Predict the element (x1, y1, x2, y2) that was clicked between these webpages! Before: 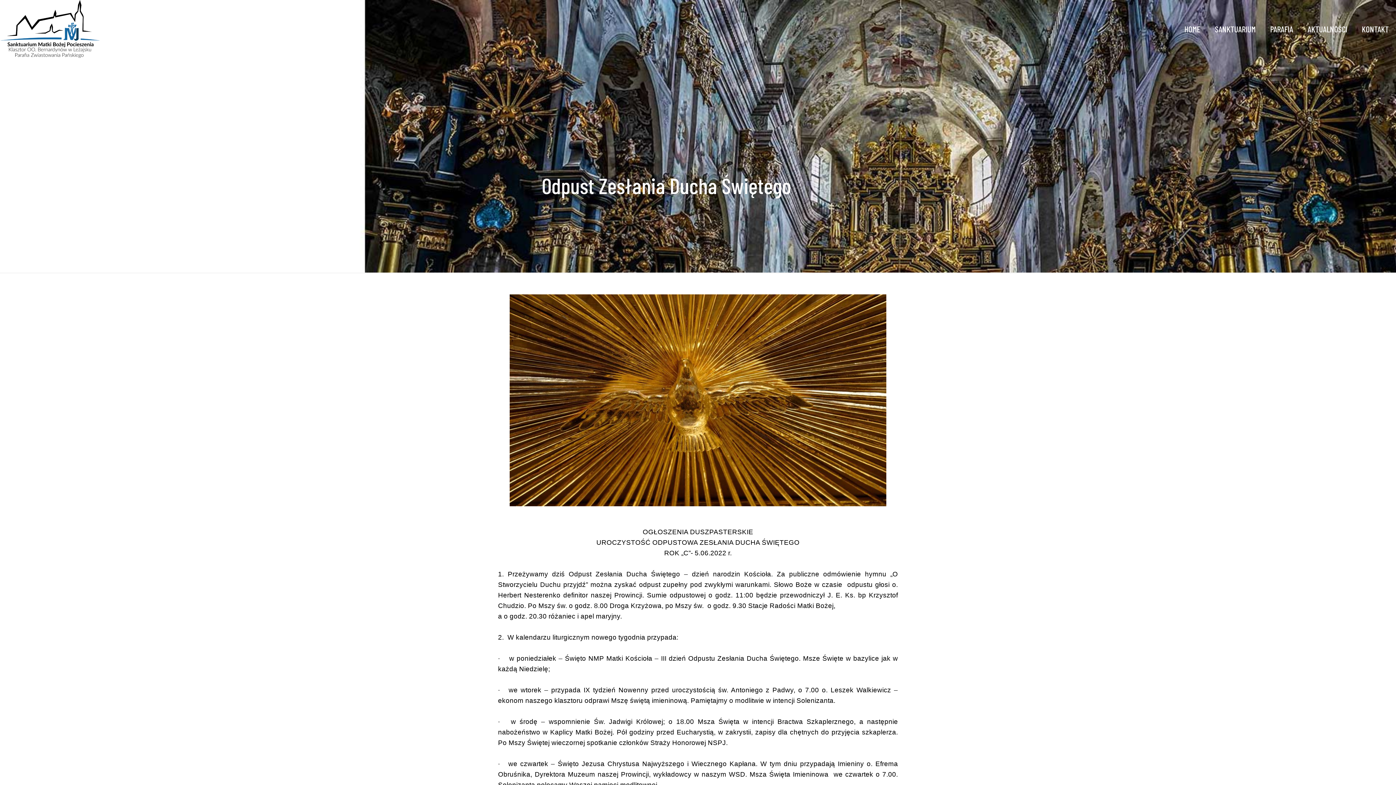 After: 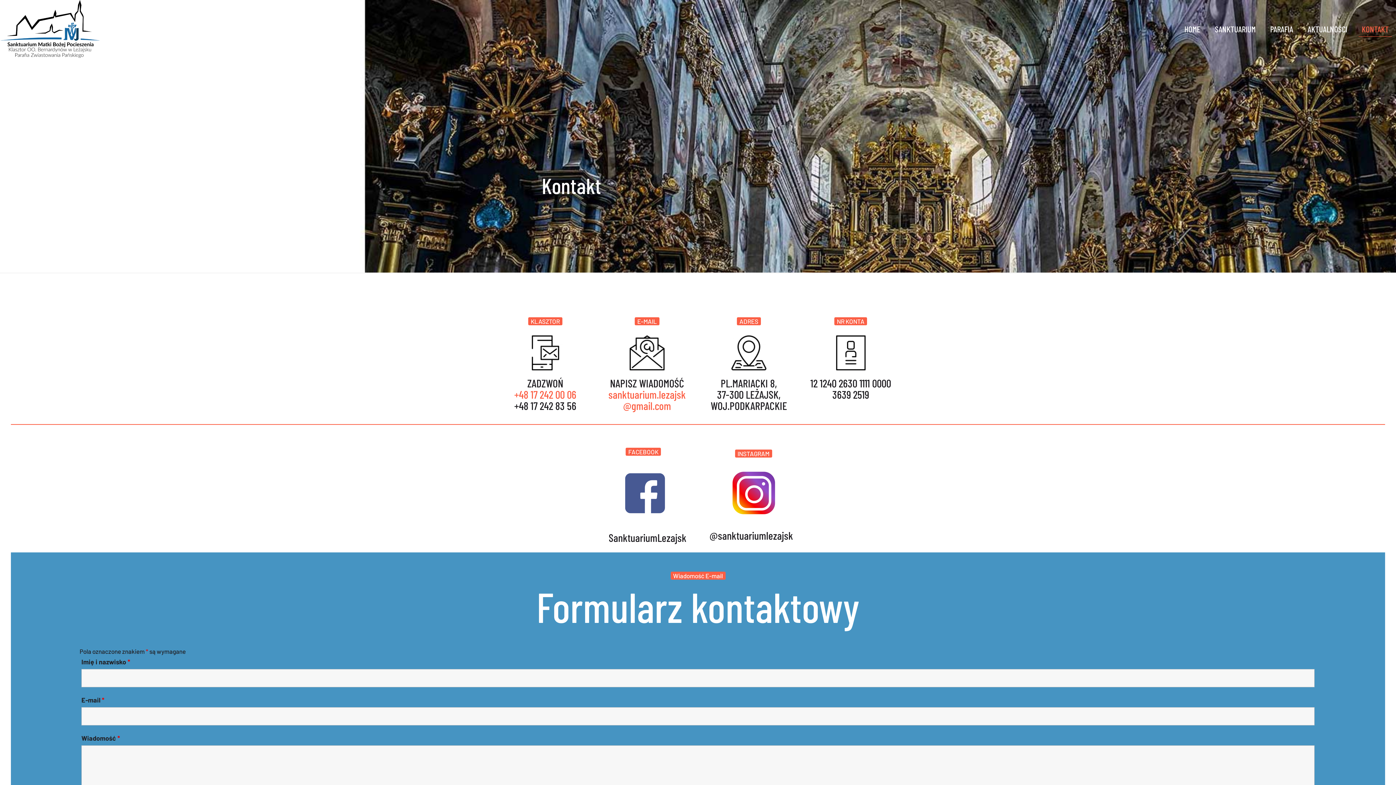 Action: label: KONTAKT bbox: (1354, 0, 1396, 58)